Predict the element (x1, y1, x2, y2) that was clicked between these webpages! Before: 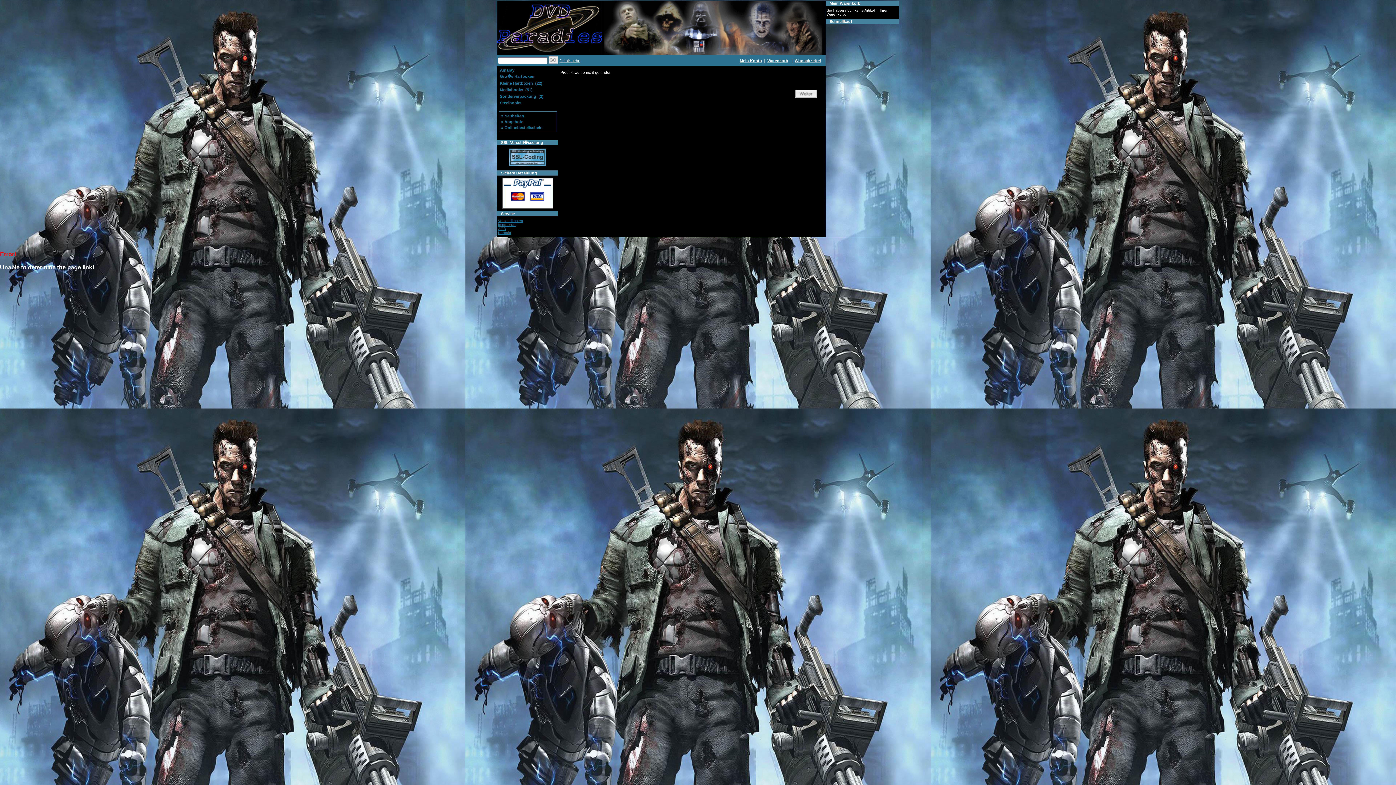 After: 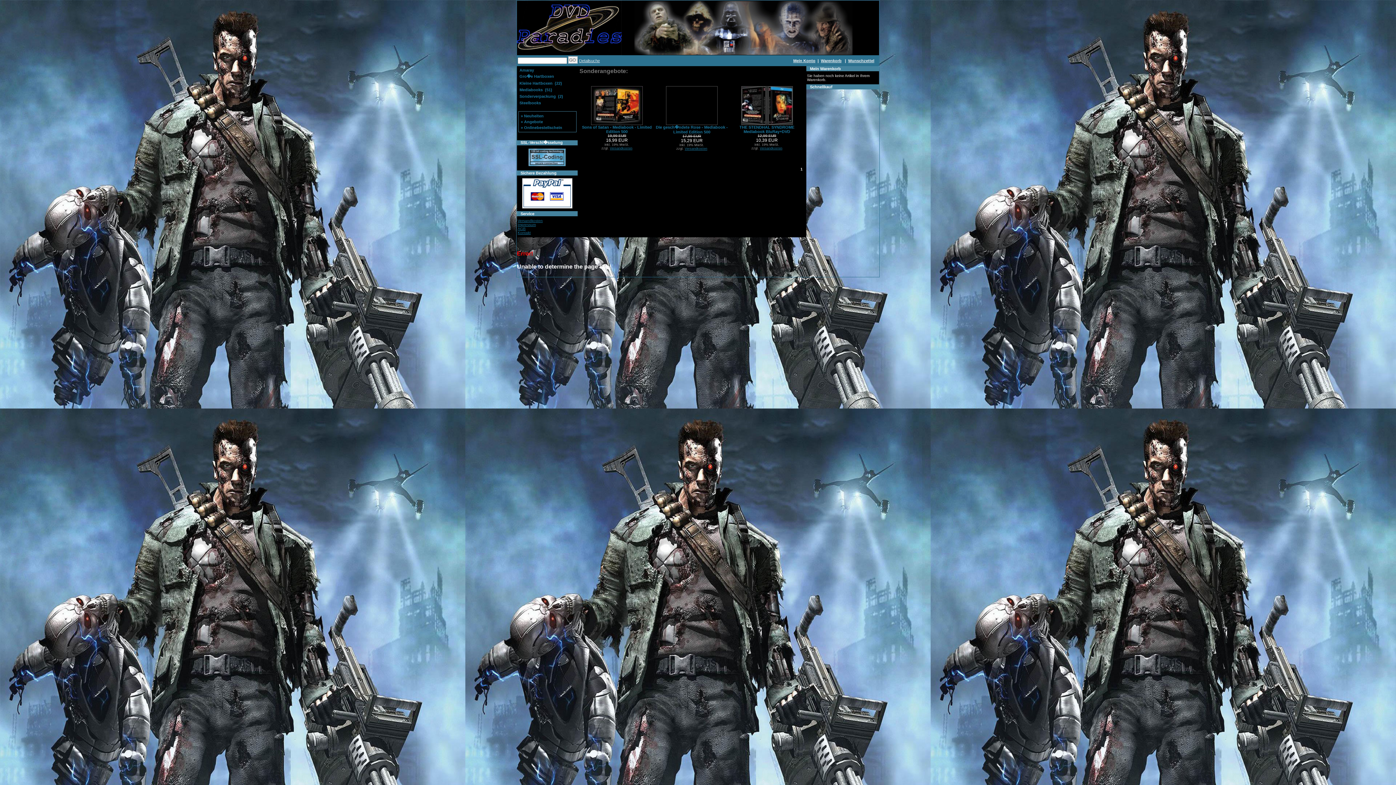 Action: bbox: (501, 119, 523, 124) label: » Angebote